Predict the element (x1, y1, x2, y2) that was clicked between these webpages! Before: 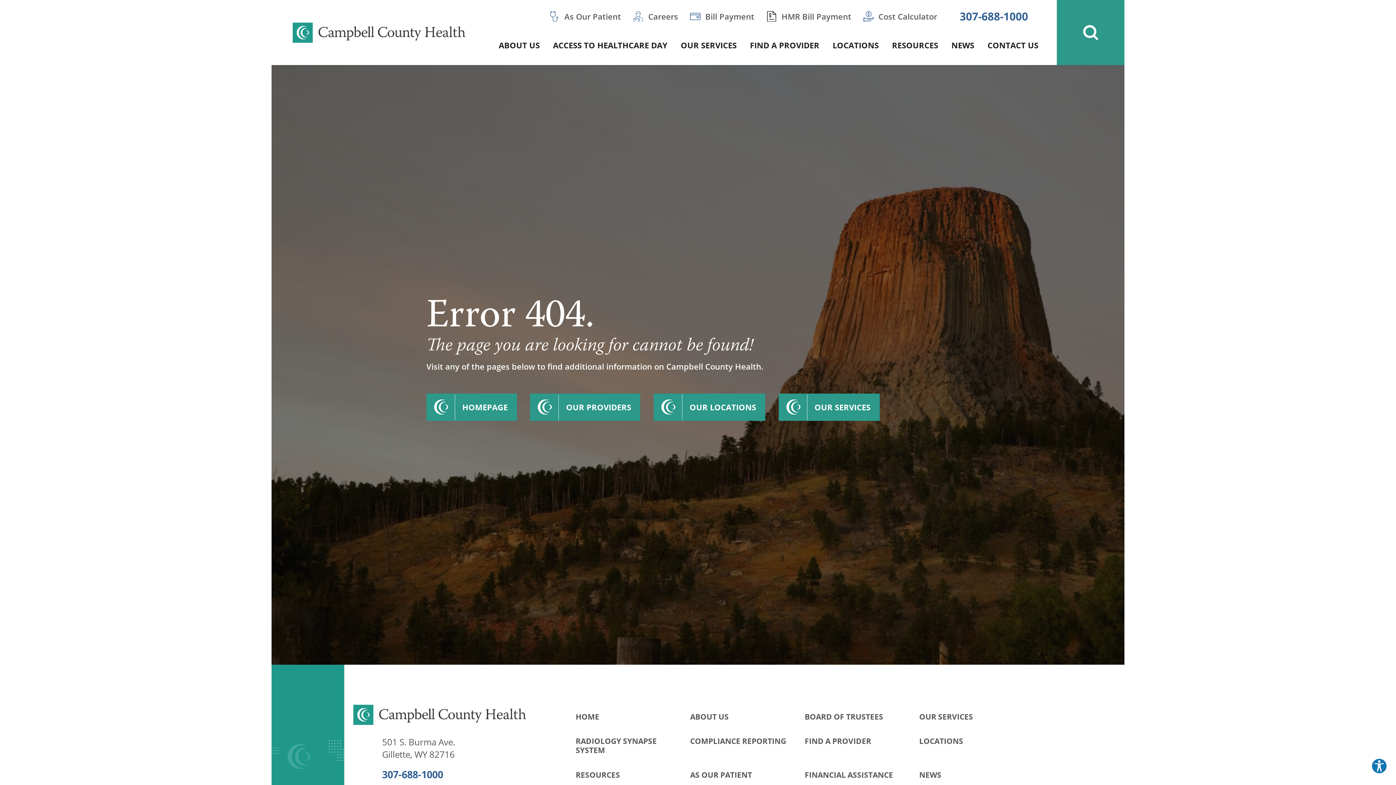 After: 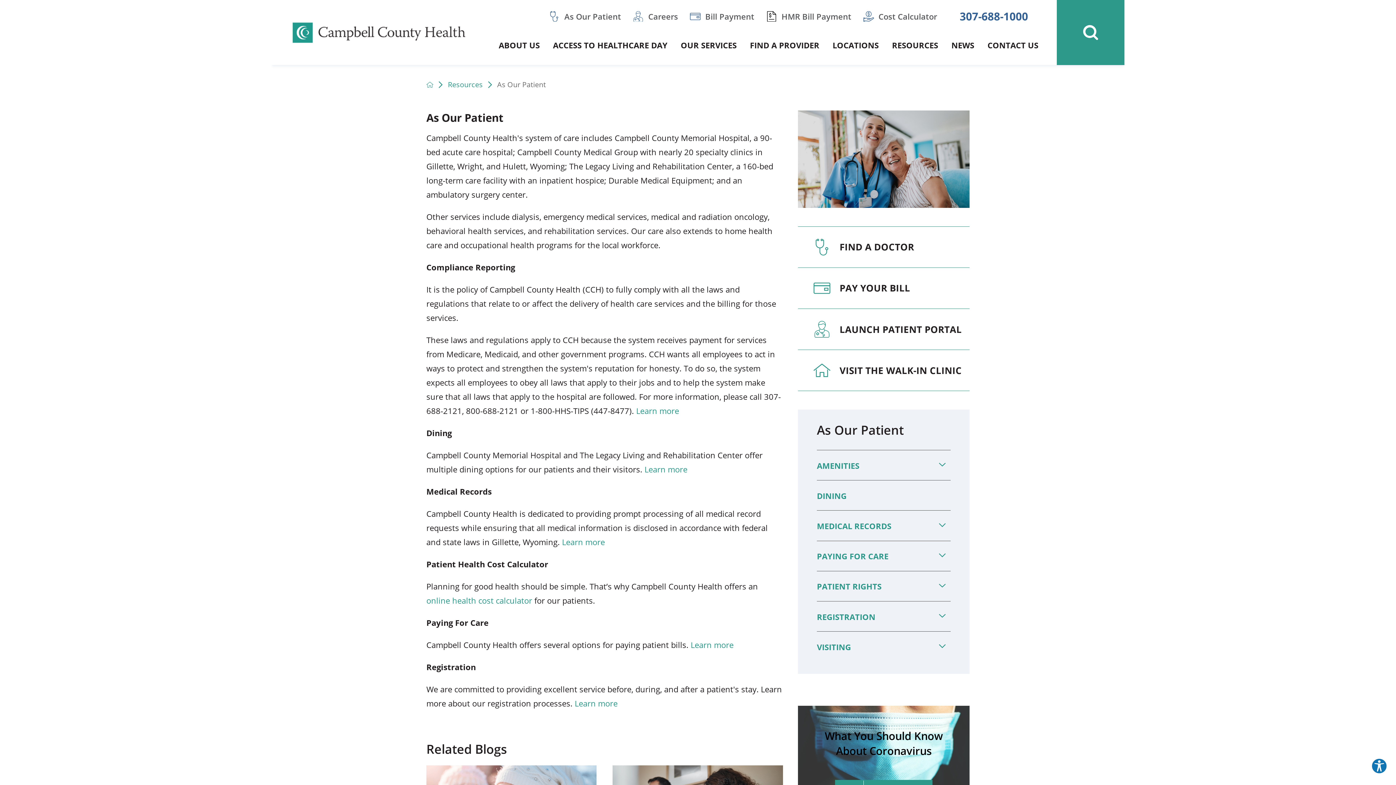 Action: label: As Our Patient bbox: (552, 10, 633, 22)